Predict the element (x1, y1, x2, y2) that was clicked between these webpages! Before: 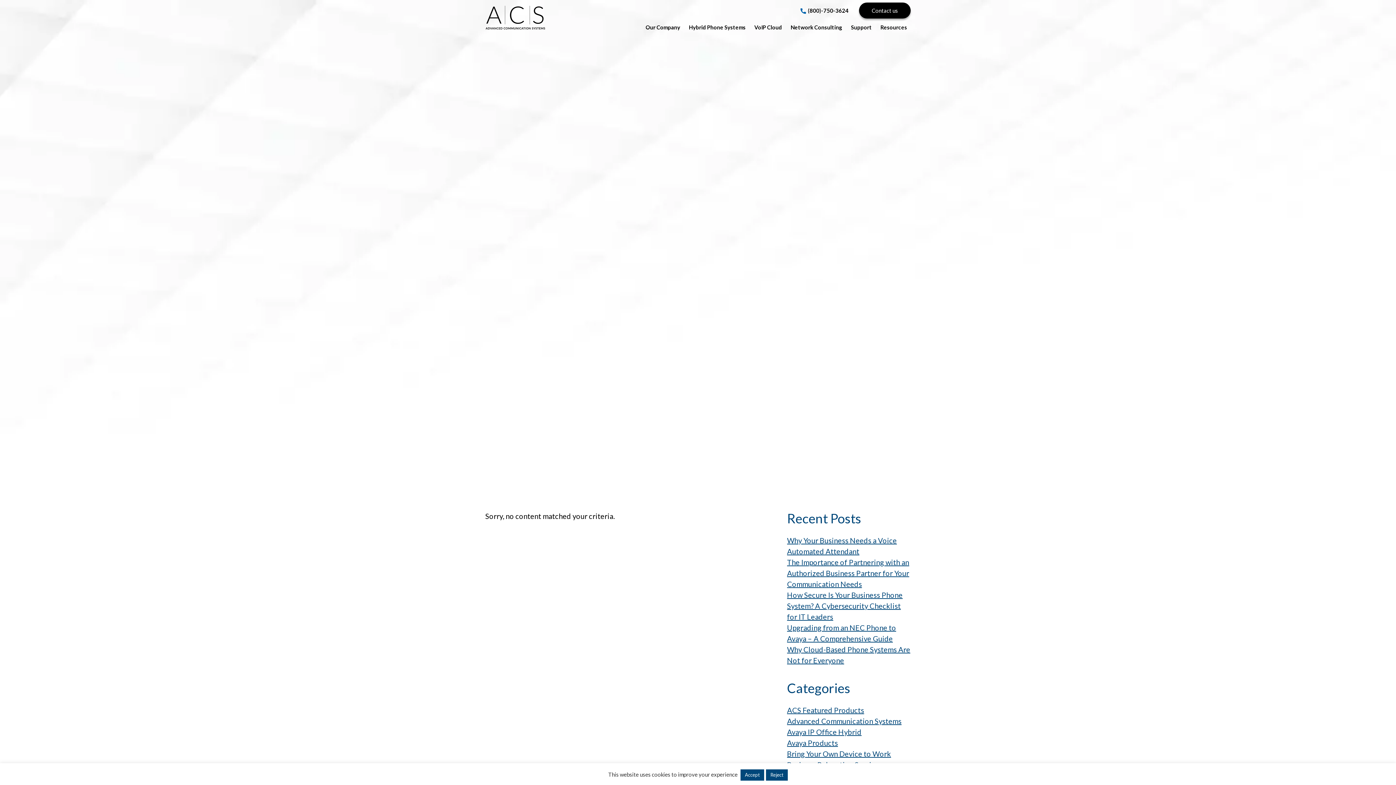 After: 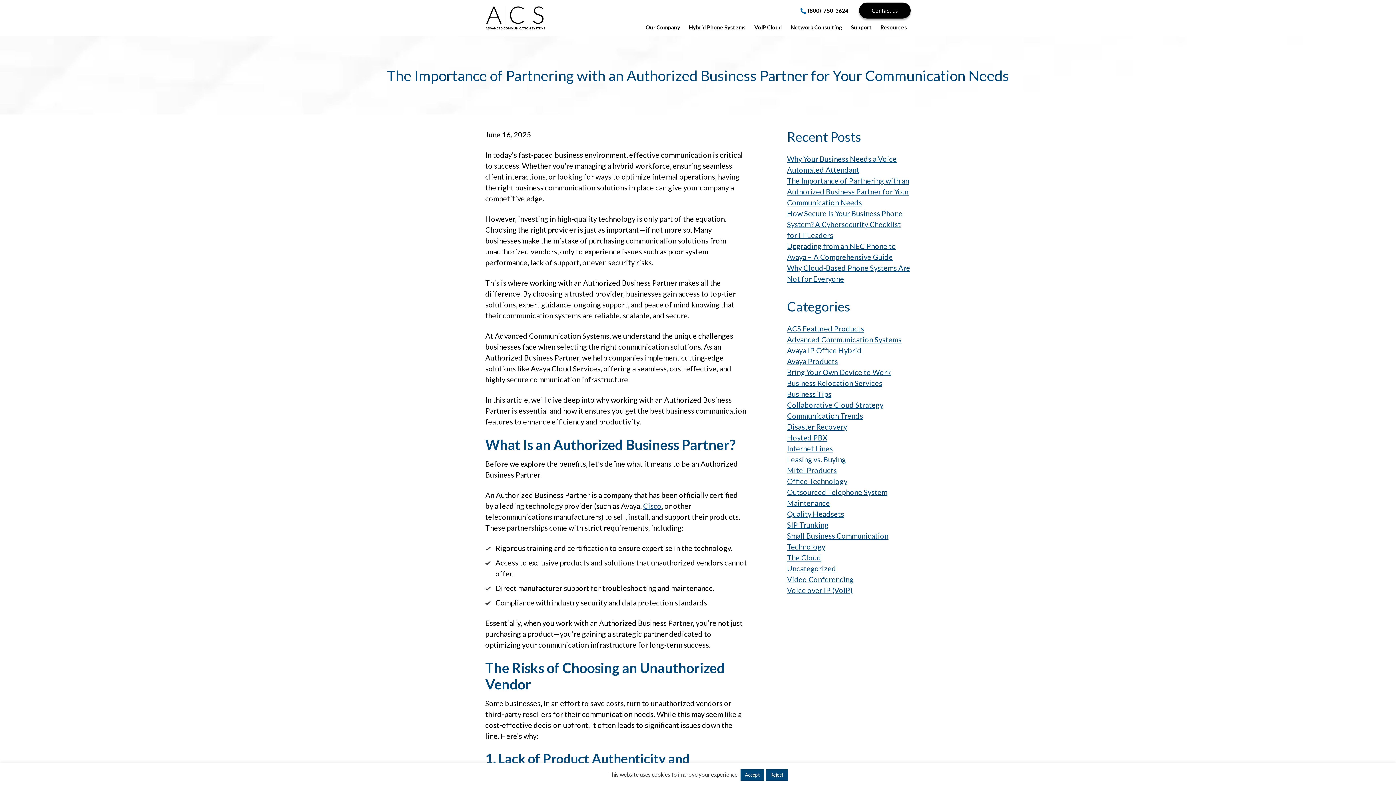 Action: bbox: (787, 558, 909, 588) label: The Importance of Partnering with an Authorized Business Partner for Your Communication Needs